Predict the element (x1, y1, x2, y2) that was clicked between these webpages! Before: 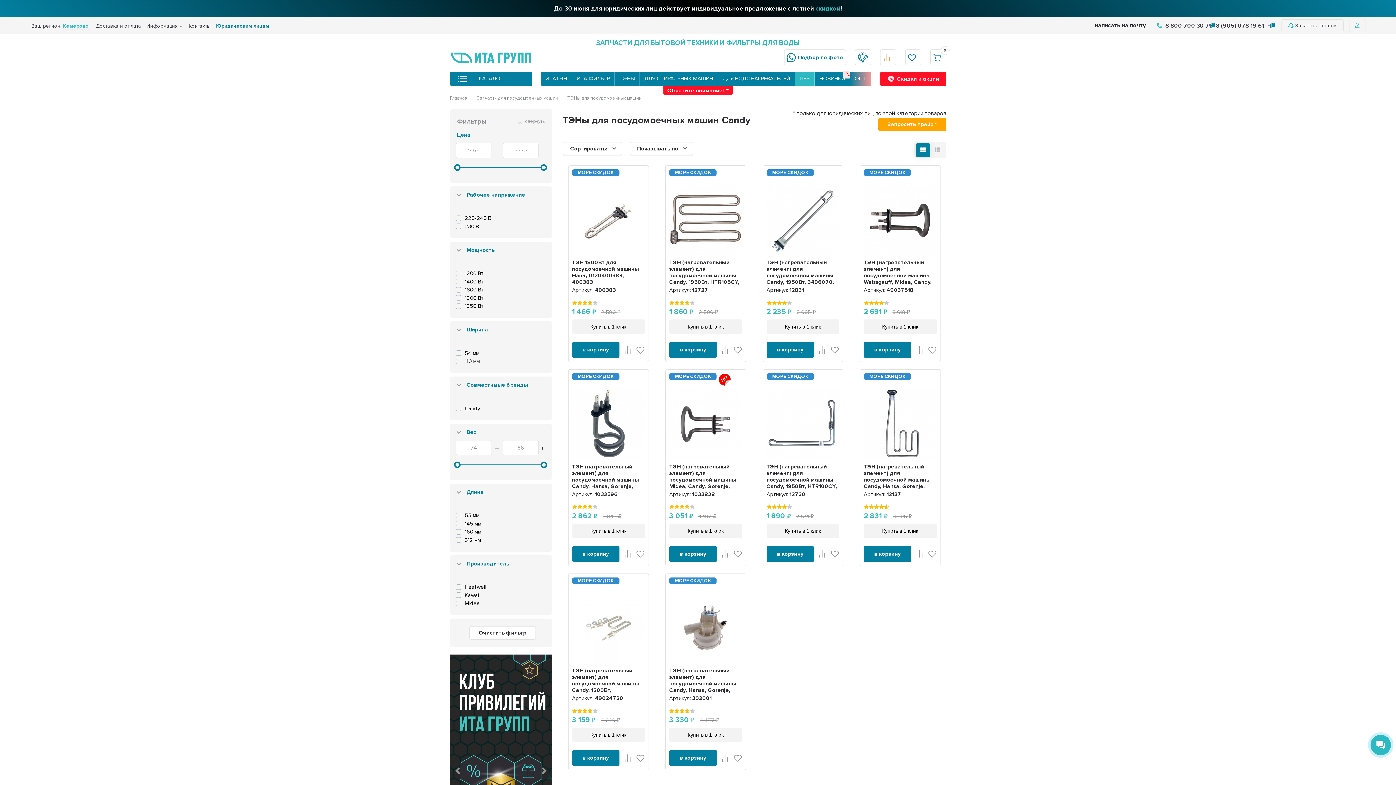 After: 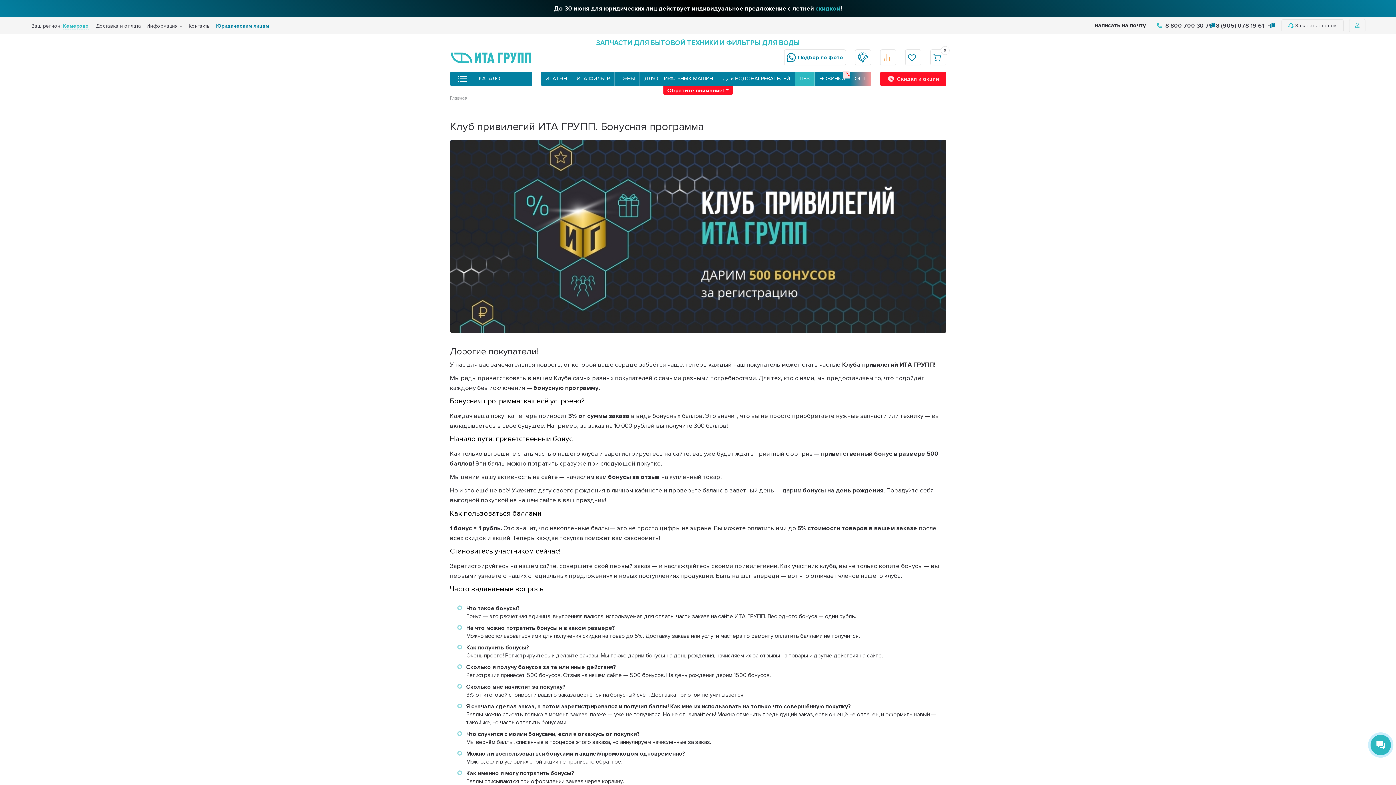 Action: bbox: (450, 655, 551, 887)